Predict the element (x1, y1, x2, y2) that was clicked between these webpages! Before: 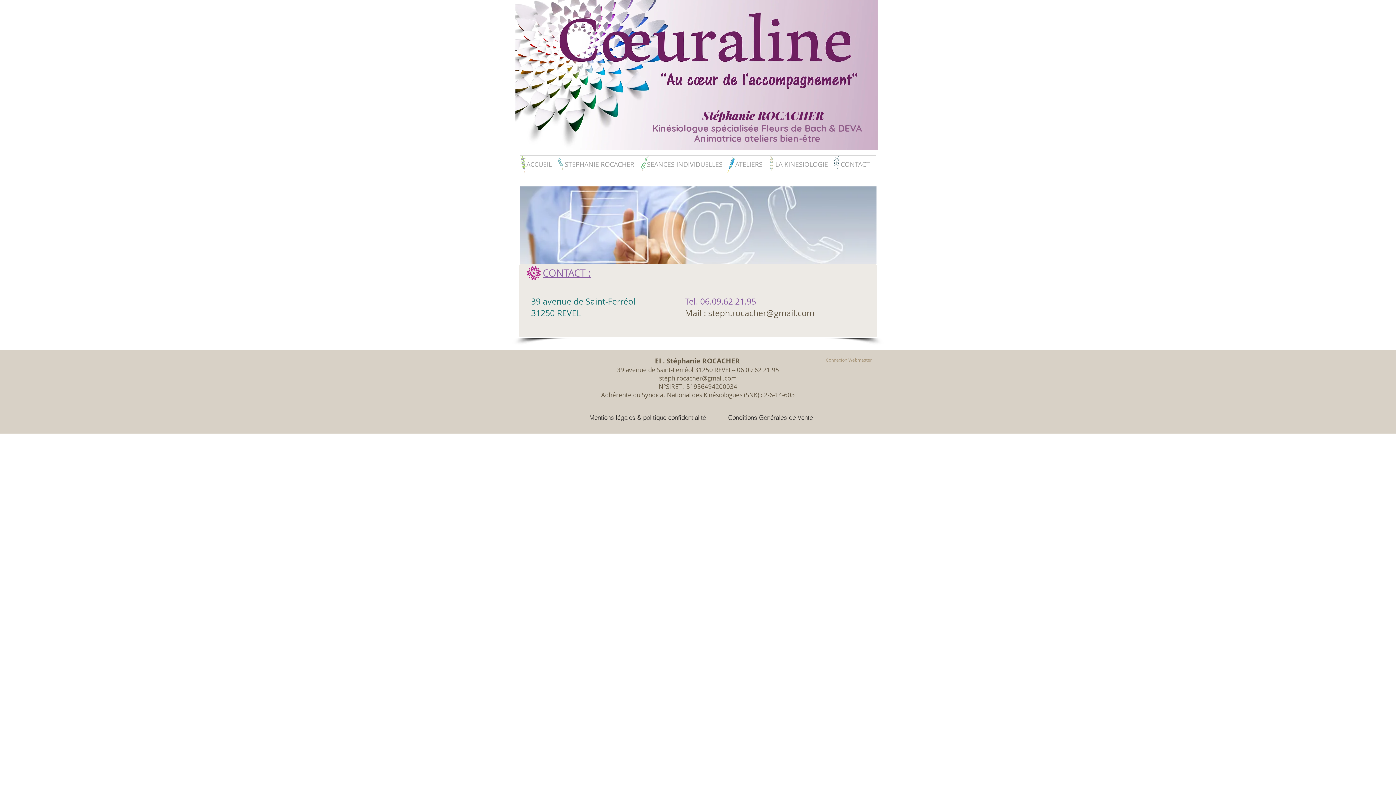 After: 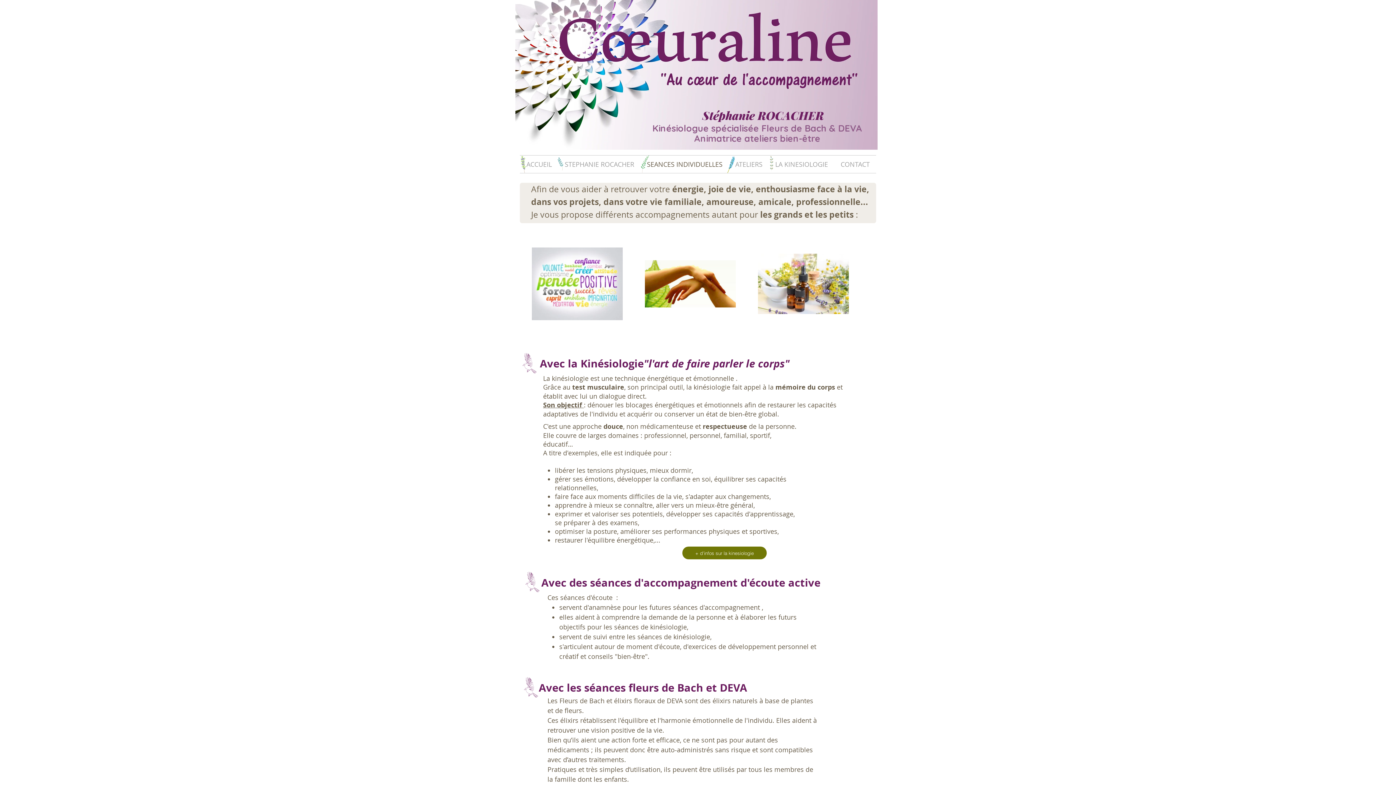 Action: bbox: (640, 155, 729, 173) label: SEANCES INDIVIDUELLES